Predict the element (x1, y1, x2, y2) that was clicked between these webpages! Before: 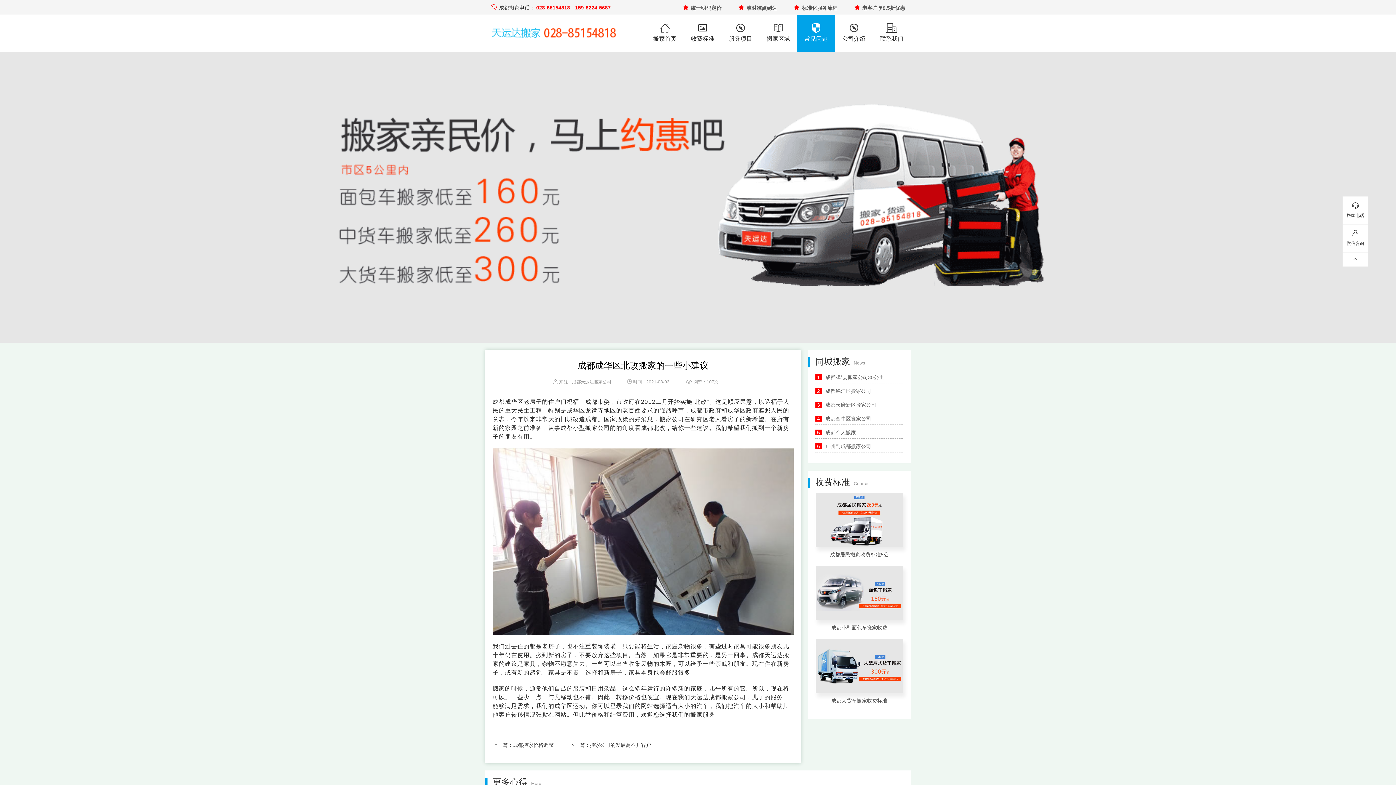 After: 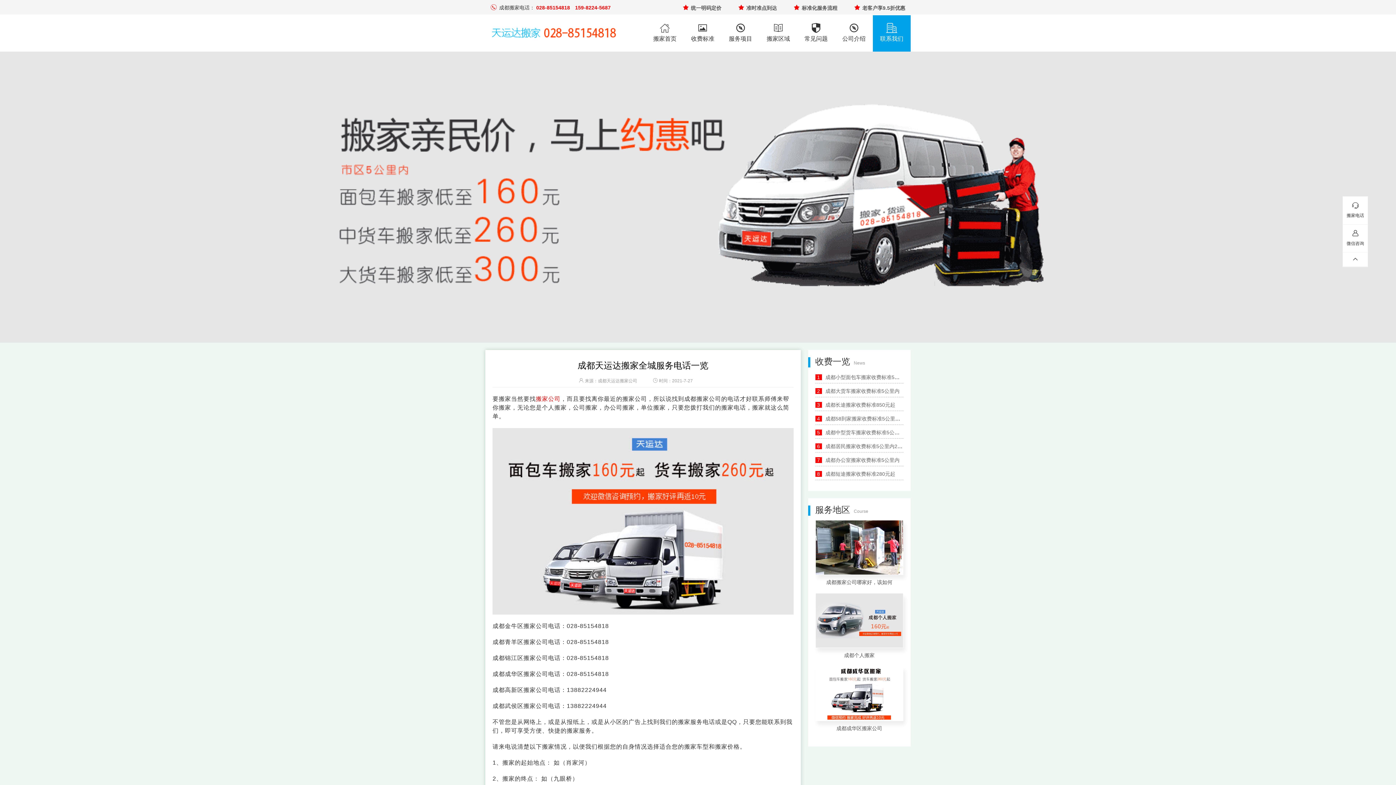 Action: bbox: (873, 15, 910, 51) label: 
联系我们